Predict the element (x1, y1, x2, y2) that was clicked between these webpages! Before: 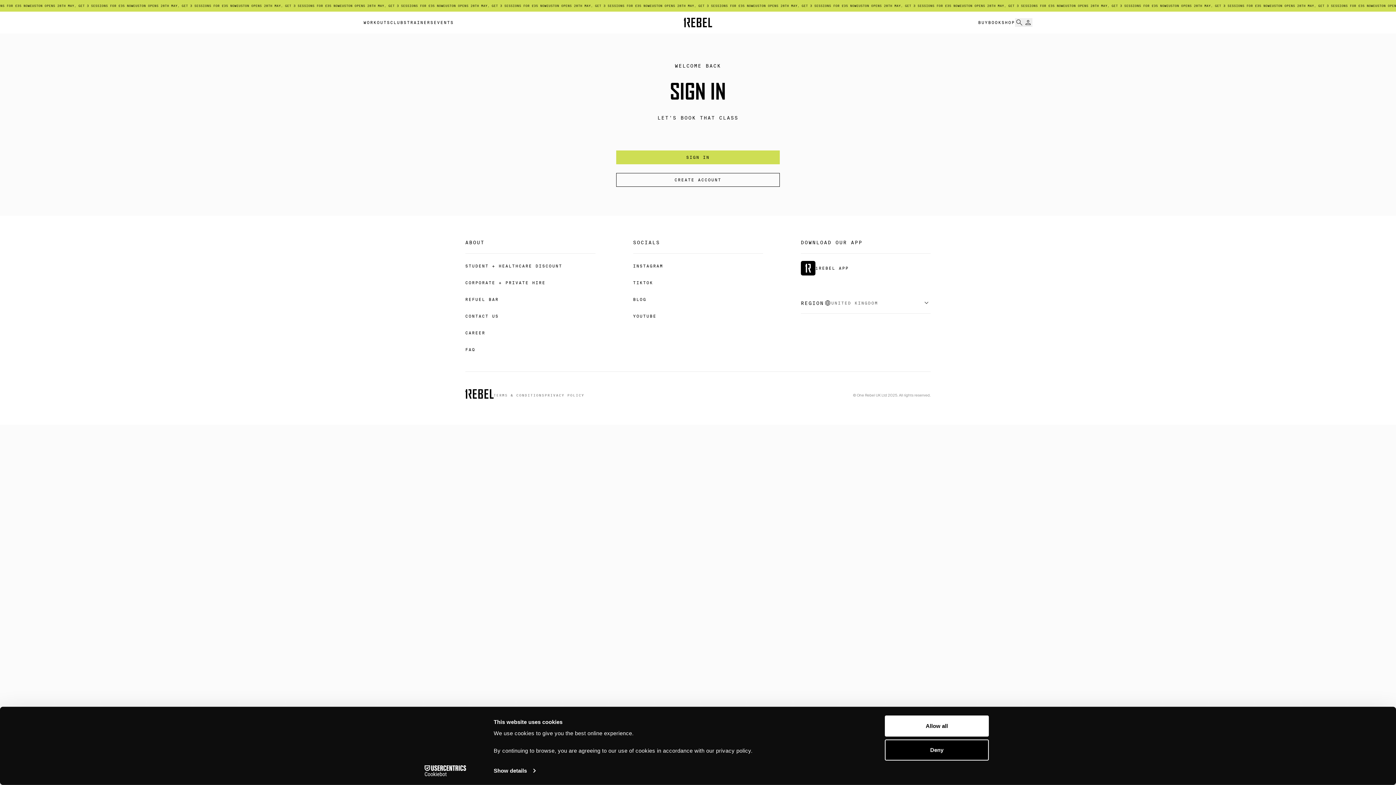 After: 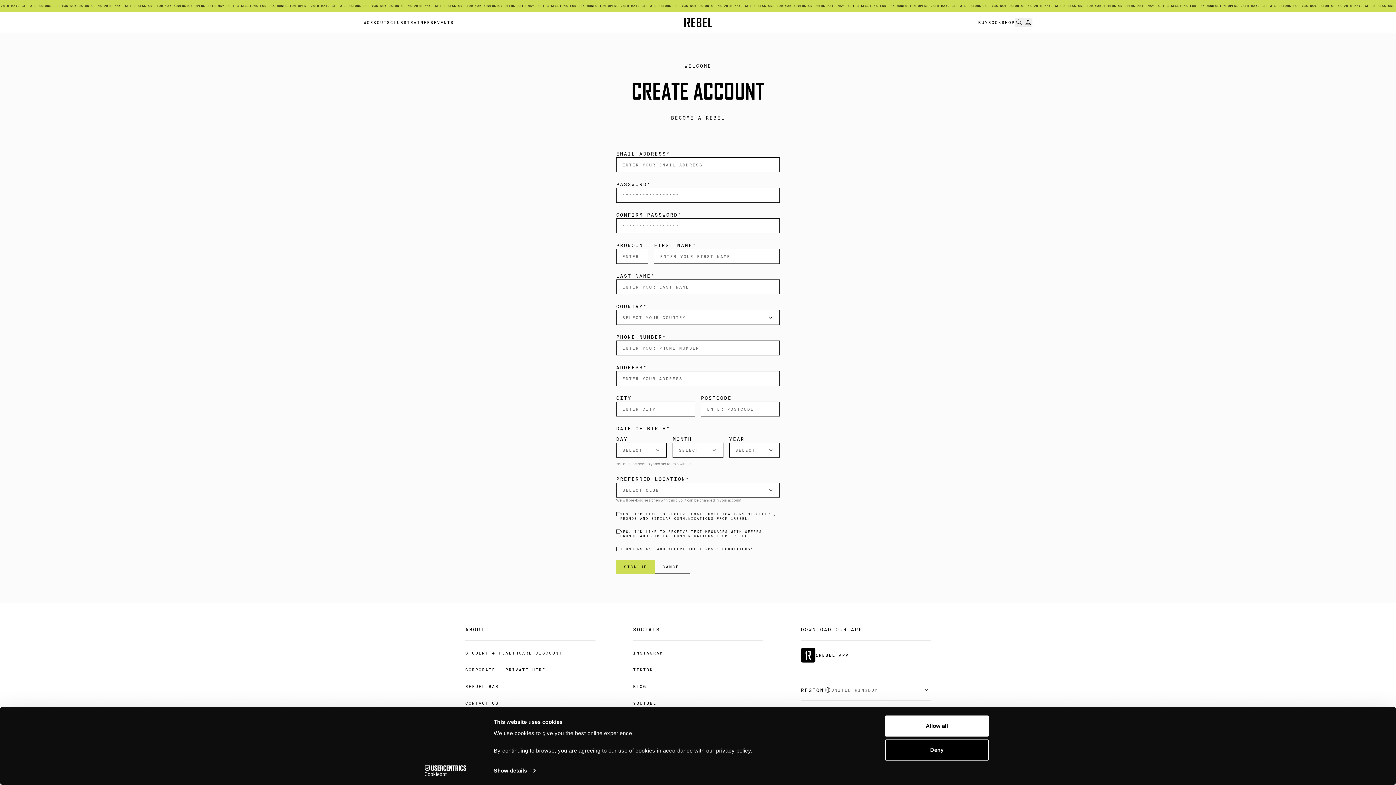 Action: bbox: (616, 173, 780, 186) label: CREATE ACCOUNT